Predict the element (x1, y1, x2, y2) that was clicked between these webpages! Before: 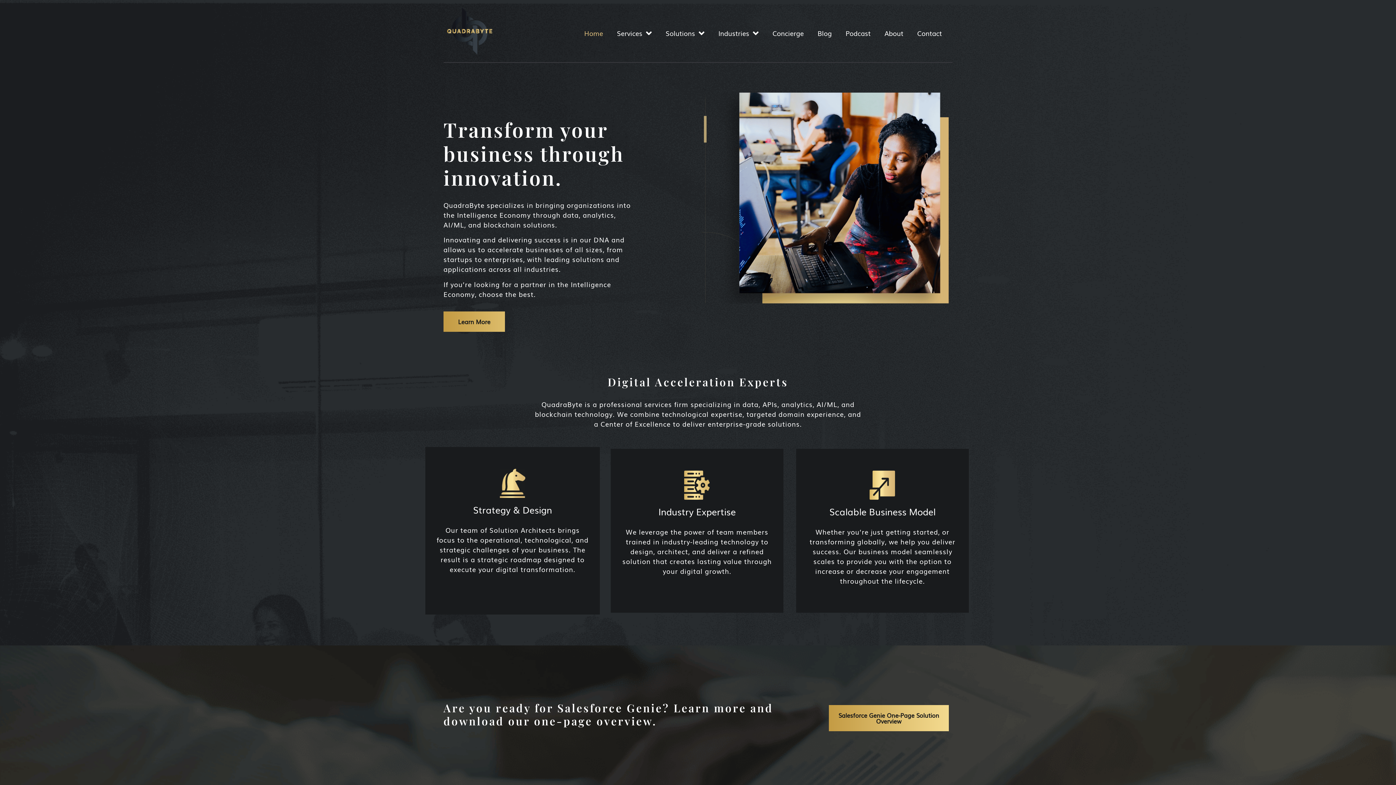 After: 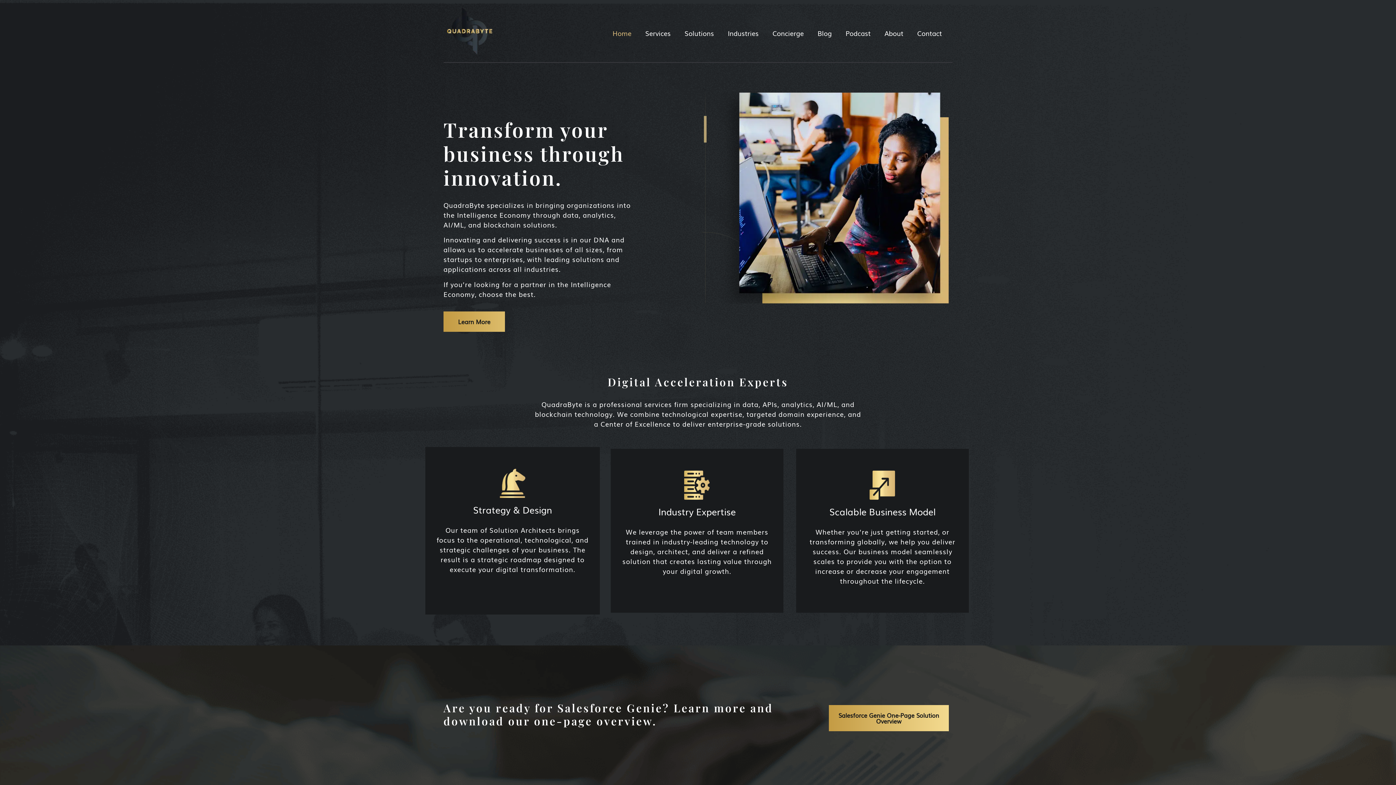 Action: bbox: (447, 7, 492, 54)